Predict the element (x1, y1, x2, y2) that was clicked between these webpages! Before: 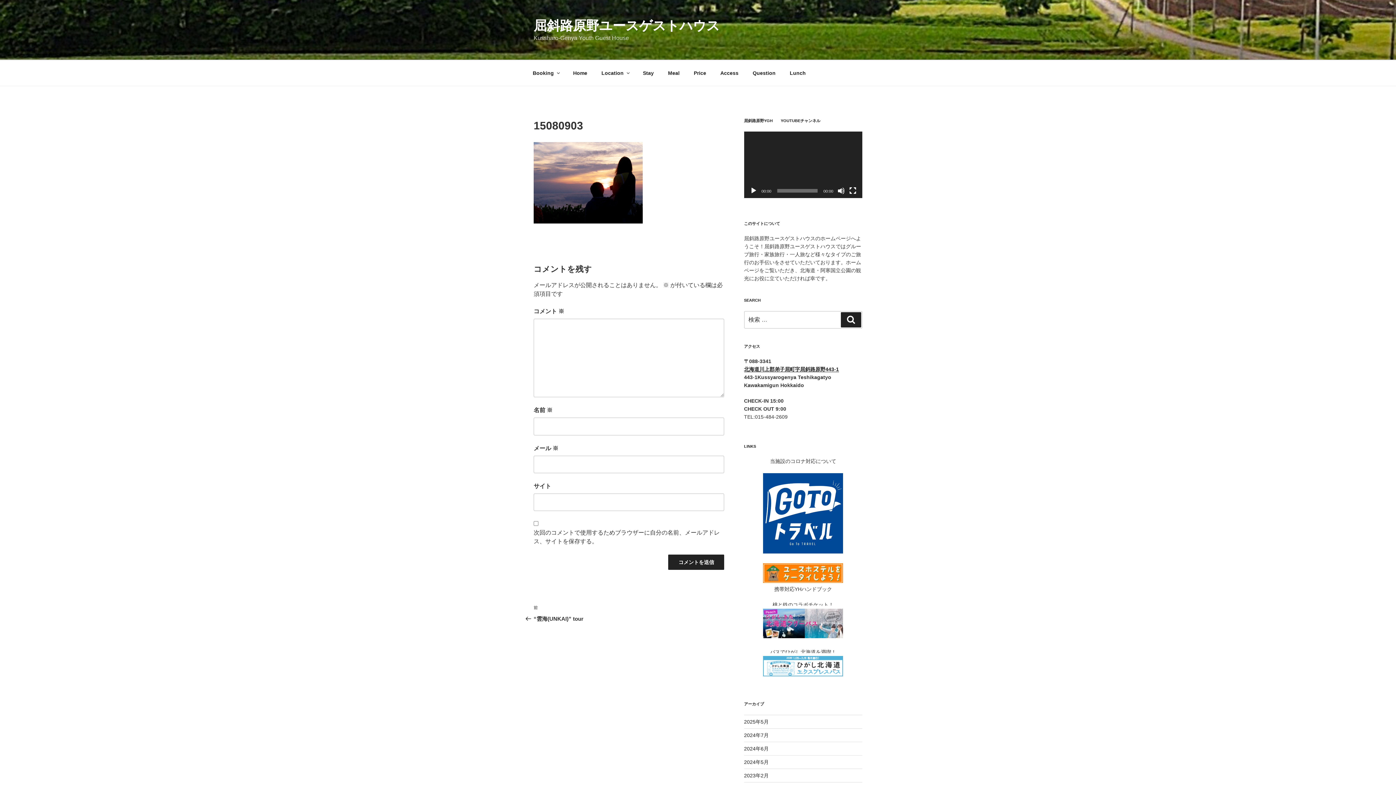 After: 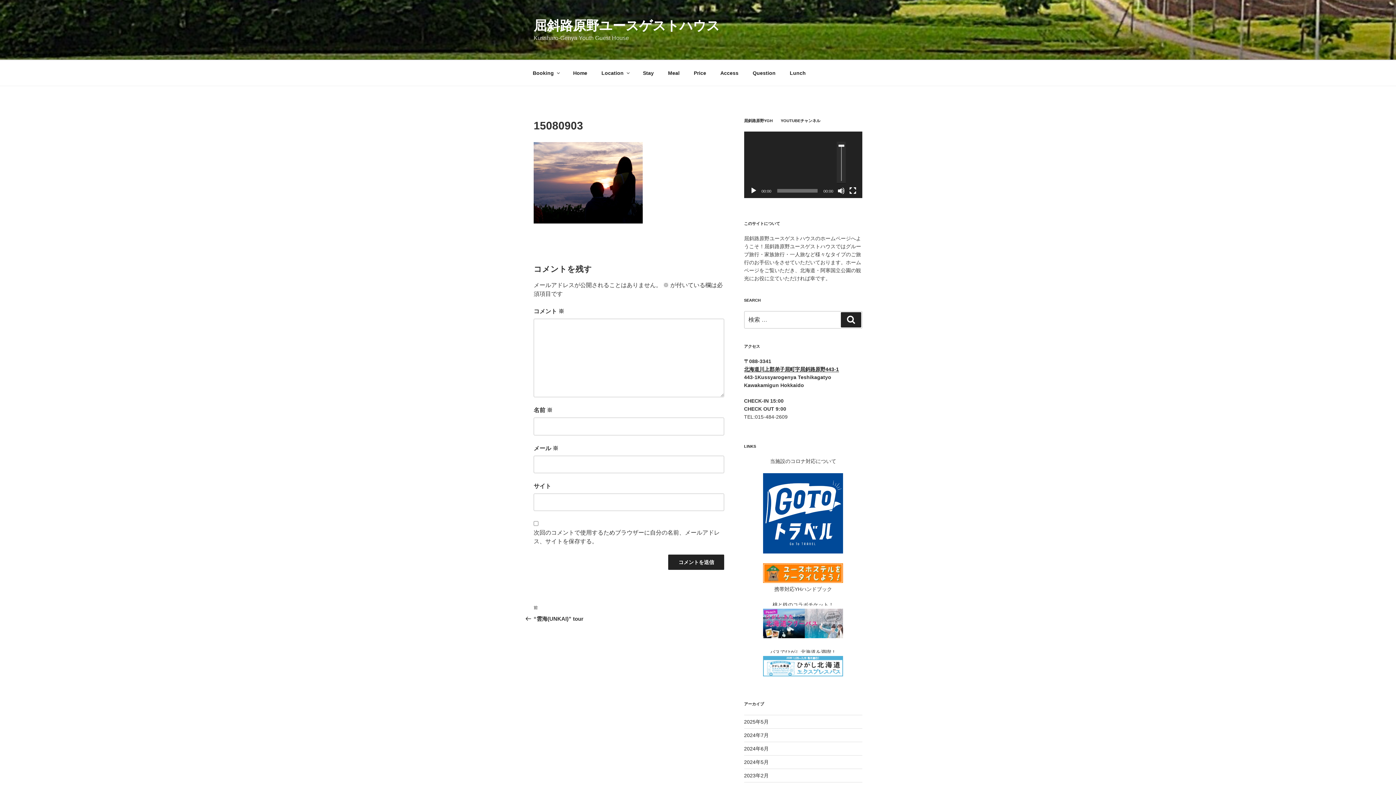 Action: bbox: (837, 187, 845, 194) label: ミュート